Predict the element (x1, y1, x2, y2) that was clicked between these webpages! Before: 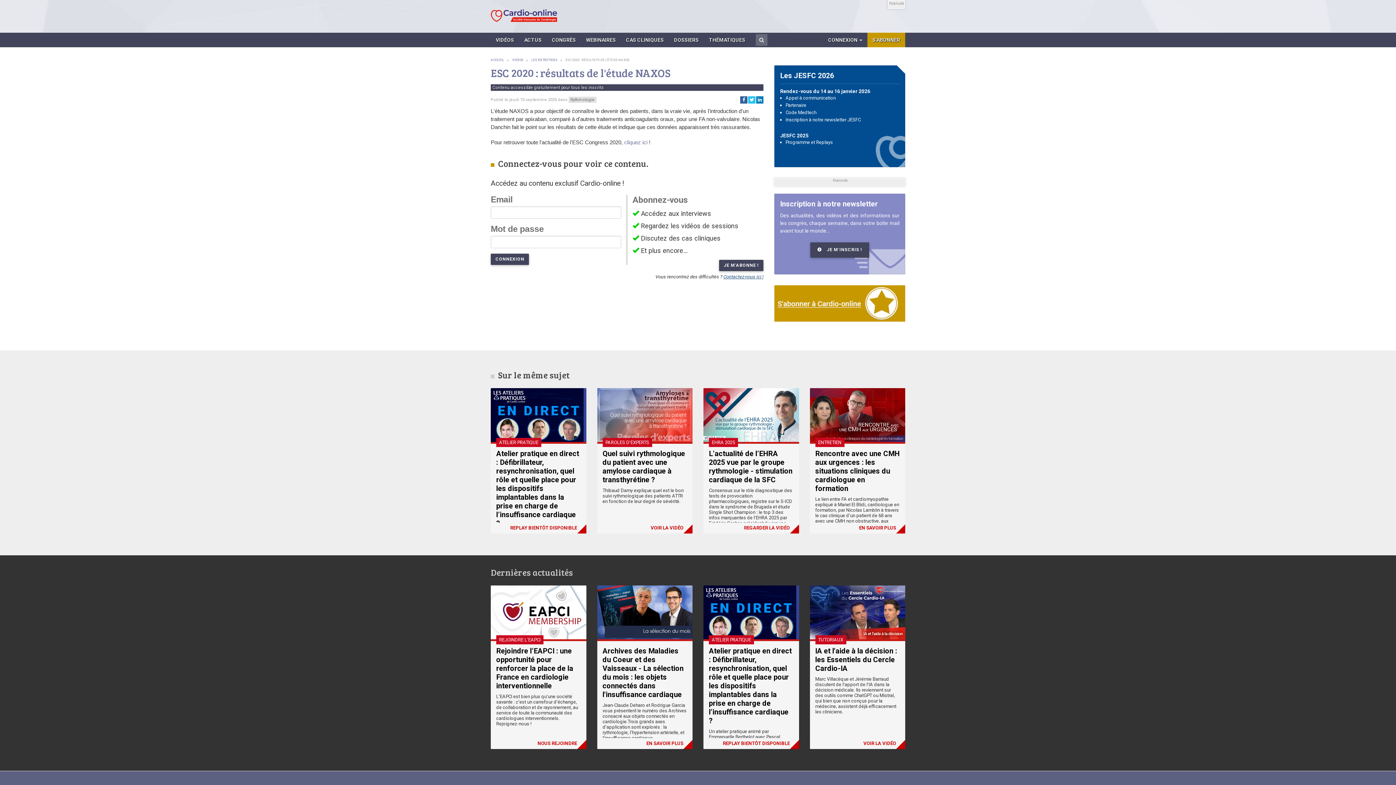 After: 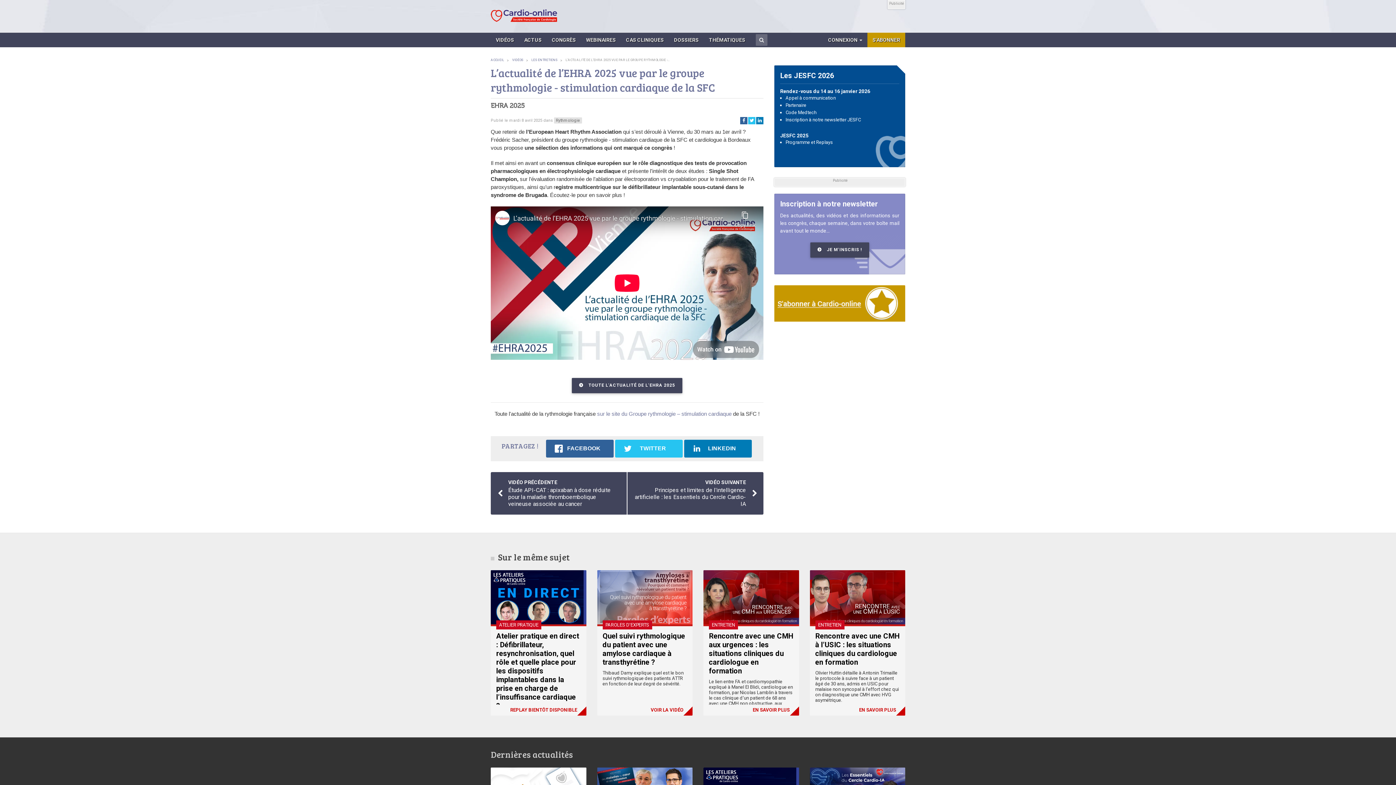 Action: label: L’actualité de l’EHRA 2025 vue par le groupe rythmologie - stimulation cardiaque de la SFC bbox: (709, 449, 793, 484)